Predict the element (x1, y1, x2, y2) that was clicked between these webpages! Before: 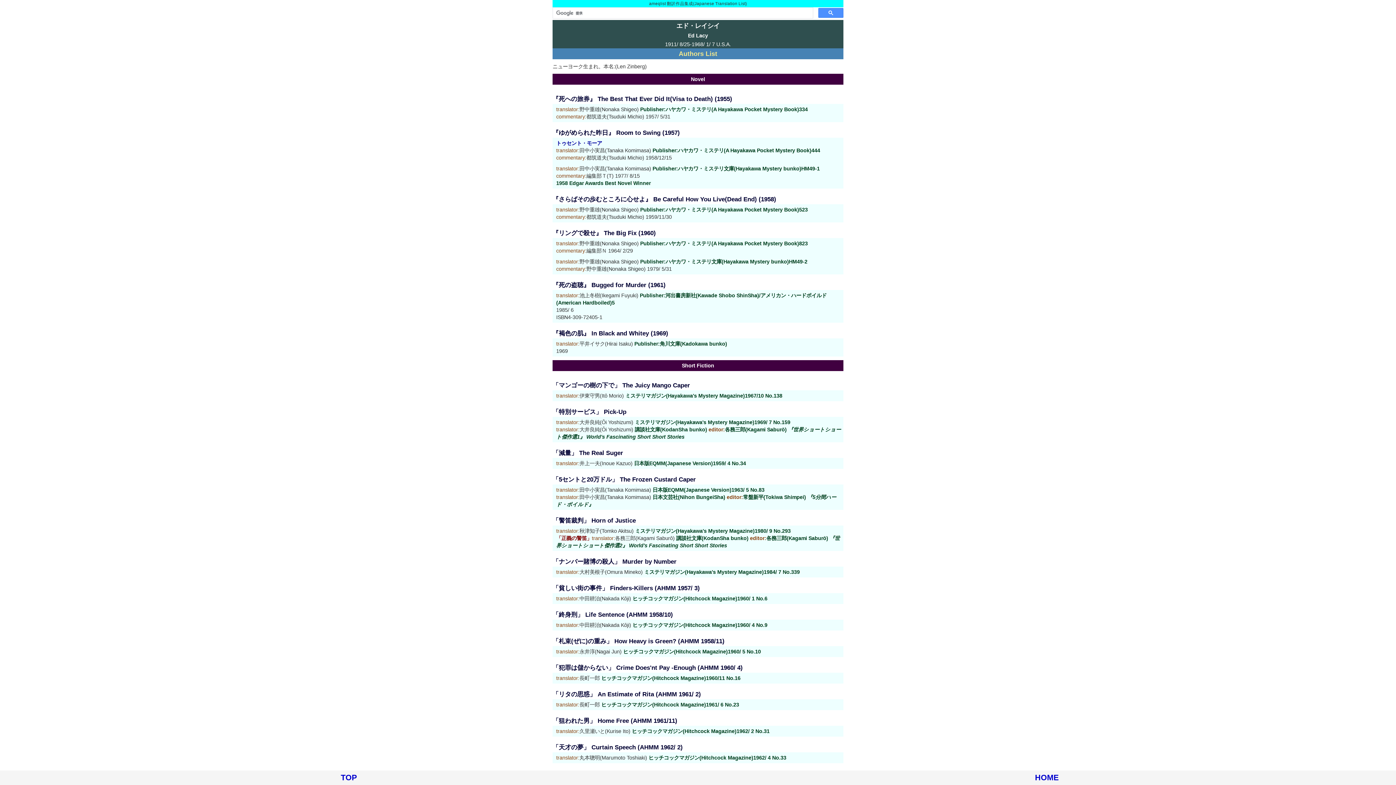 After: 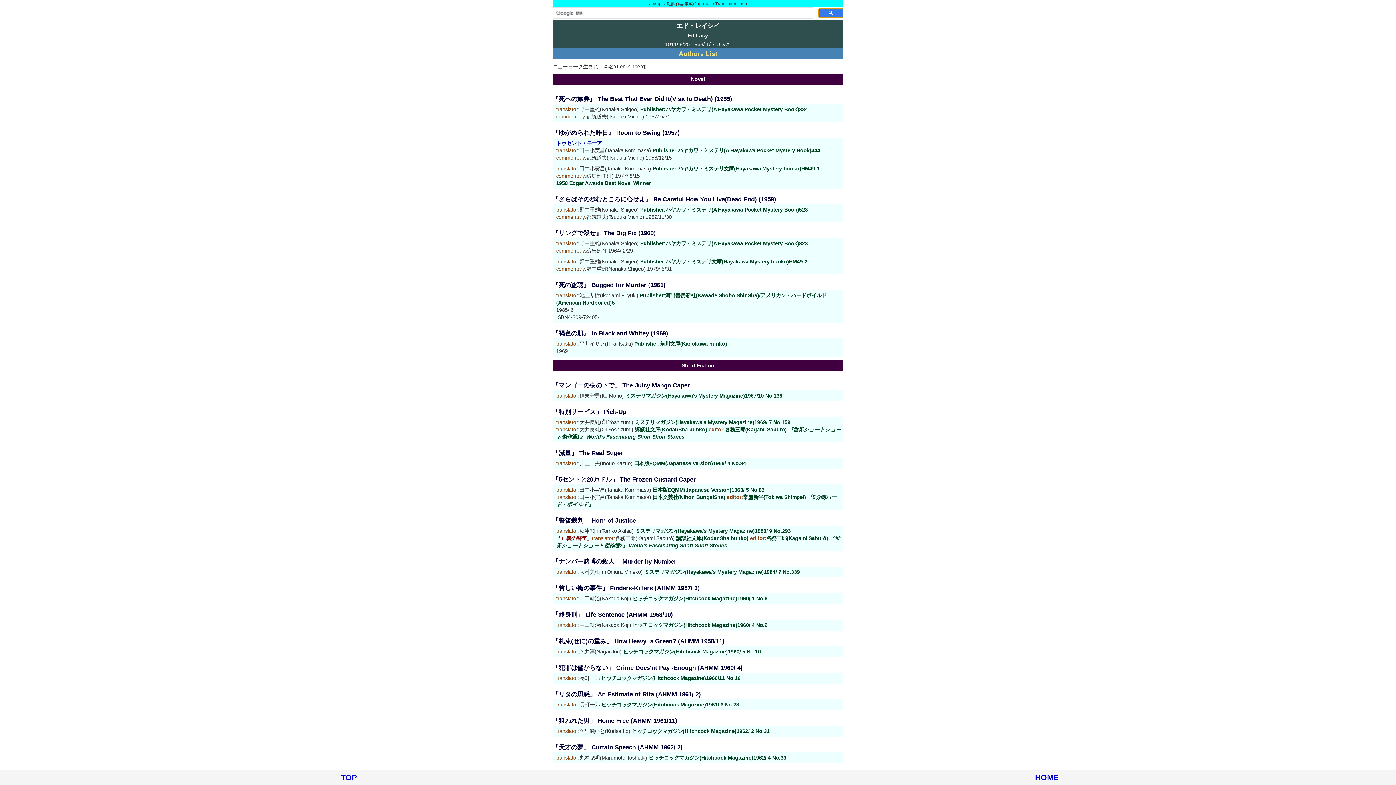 Action: bbox: (818, 8, 843, 17)